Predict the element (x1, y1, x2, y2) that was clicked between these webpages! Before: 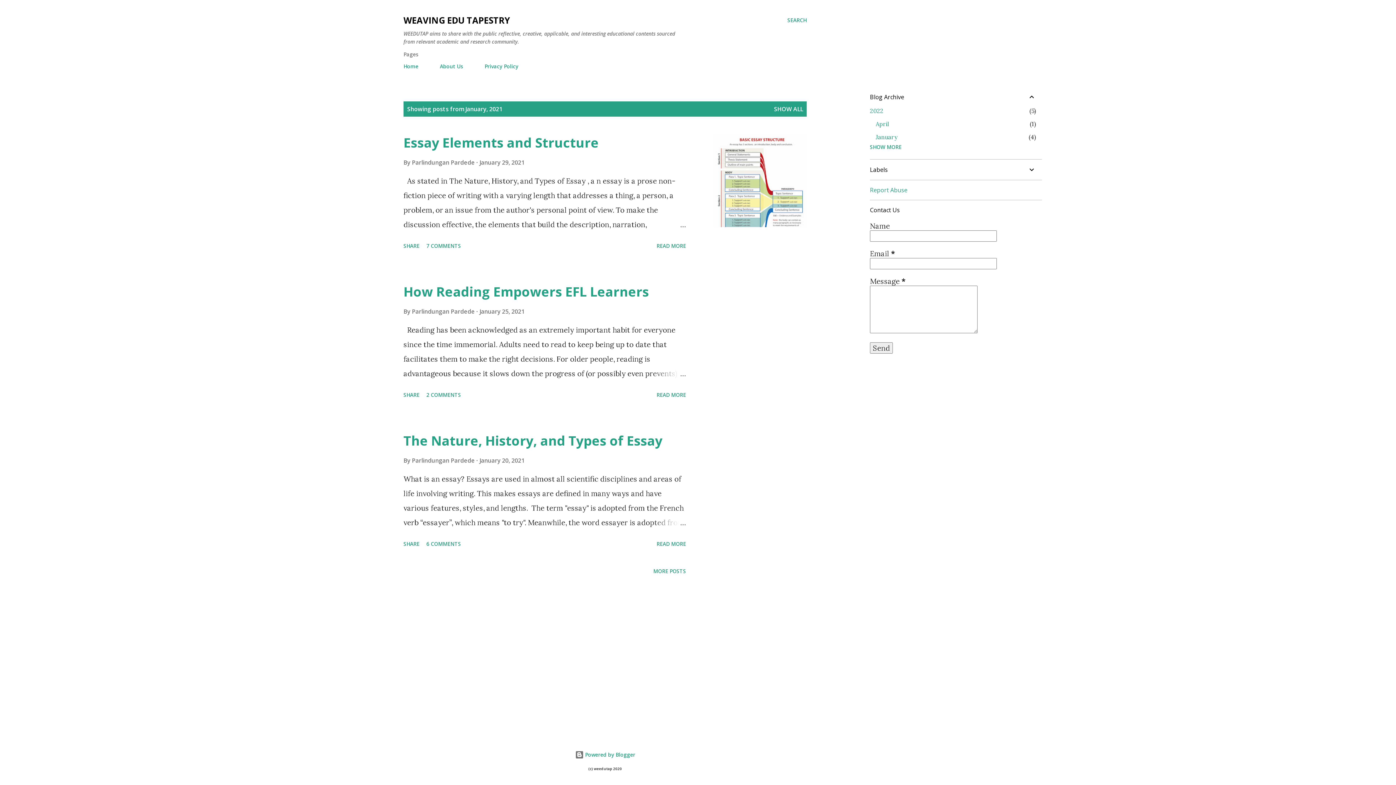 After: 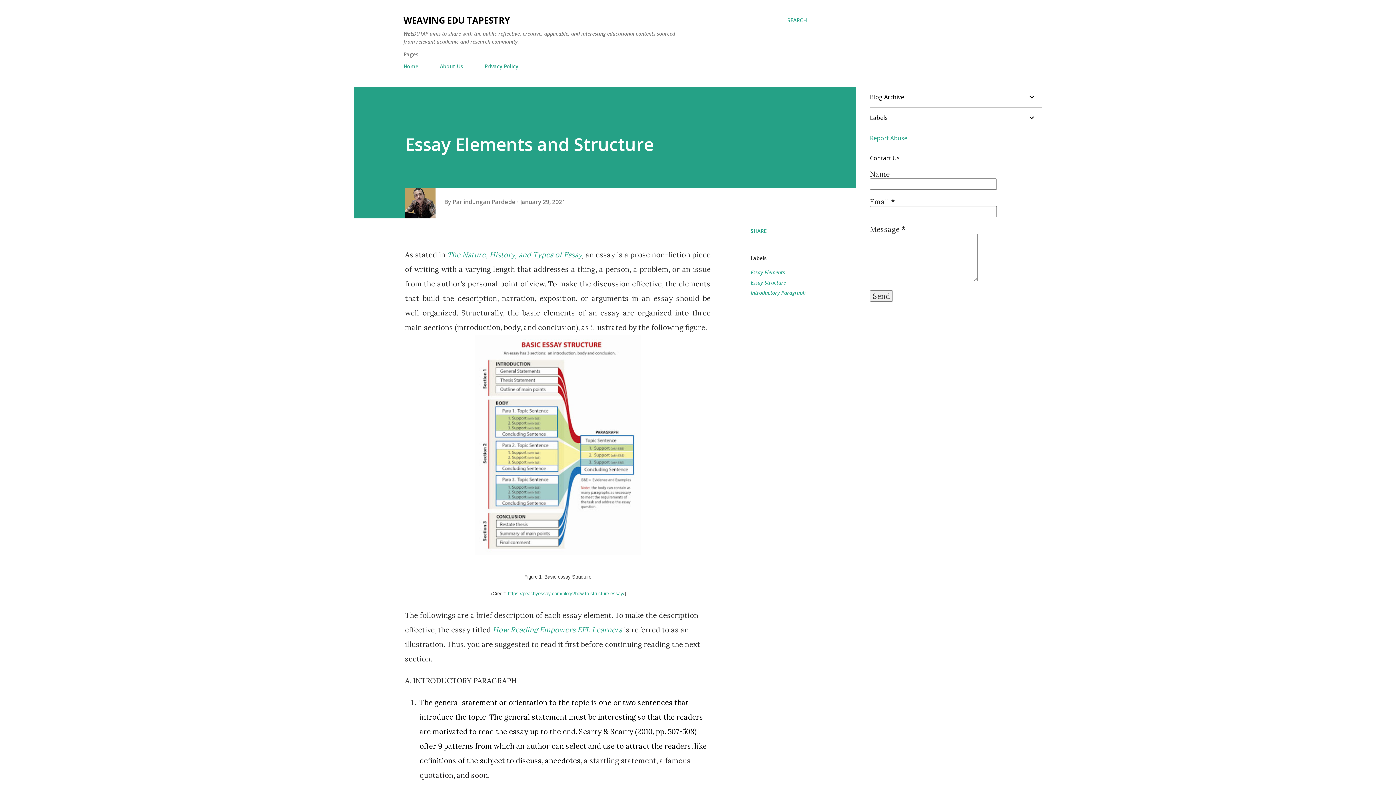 Action: bbox: (479, 158, 524, 166) label: January 29, 2021